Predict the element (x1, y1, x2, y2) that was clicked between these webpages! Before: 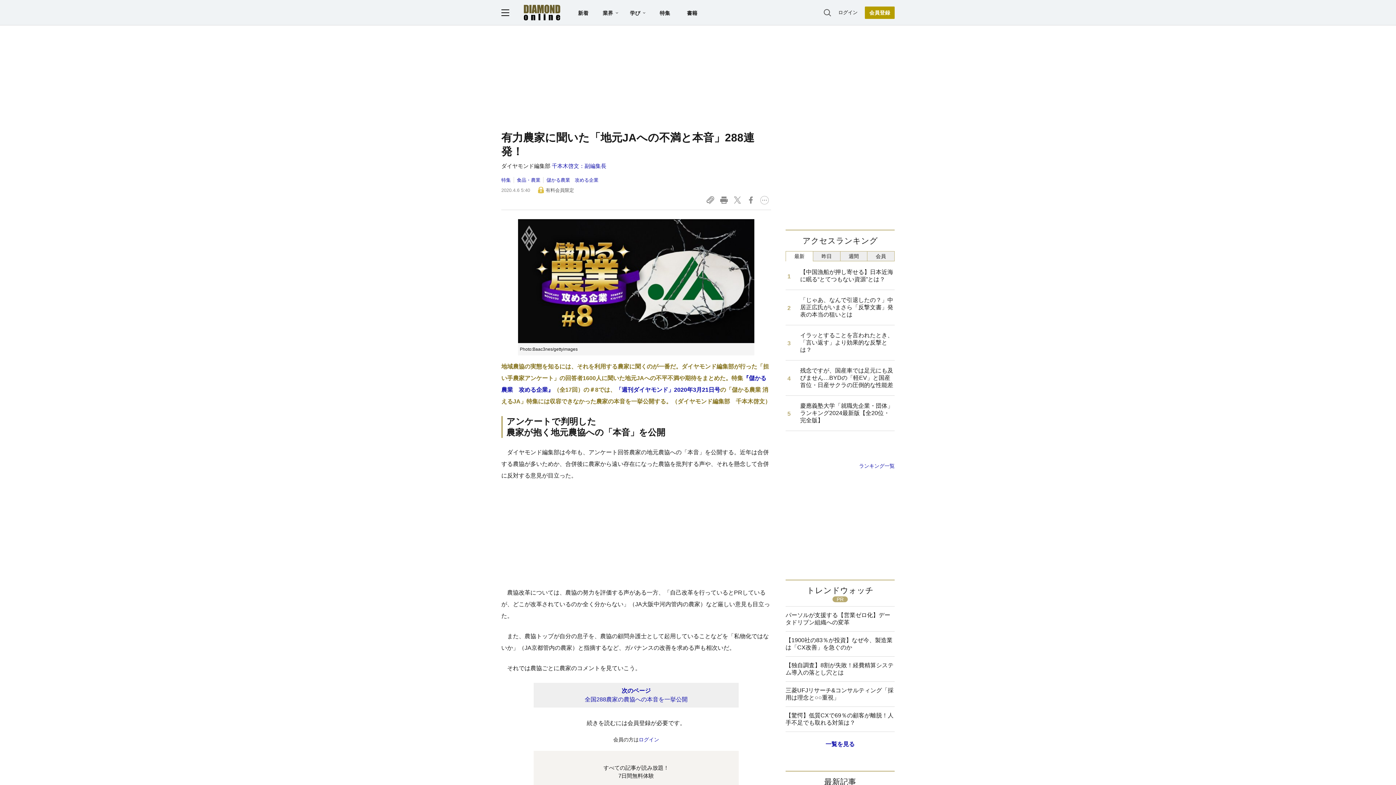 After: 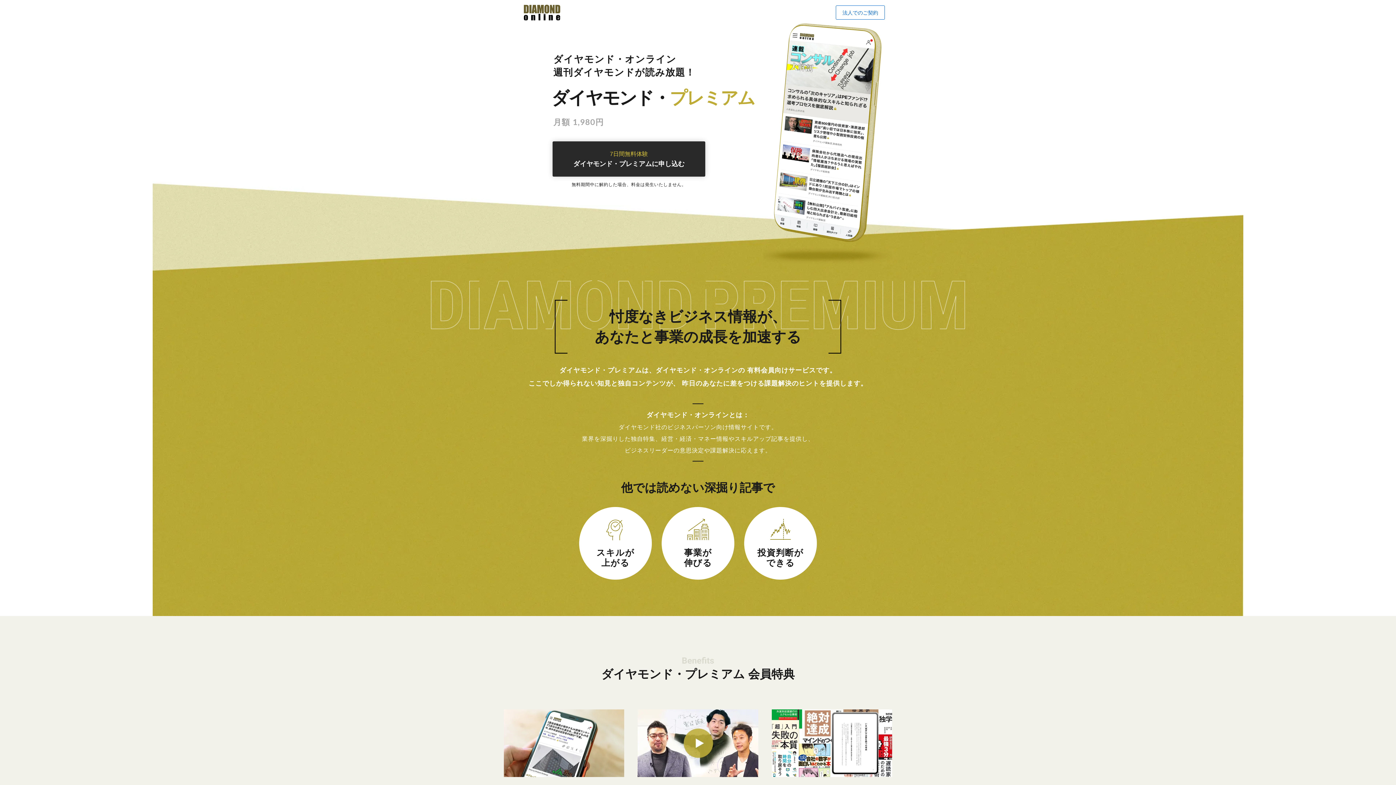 Action: bbox: (533, 683, 738, 708) label: 次のページ
全国288農家の農協への本音を一挙公開